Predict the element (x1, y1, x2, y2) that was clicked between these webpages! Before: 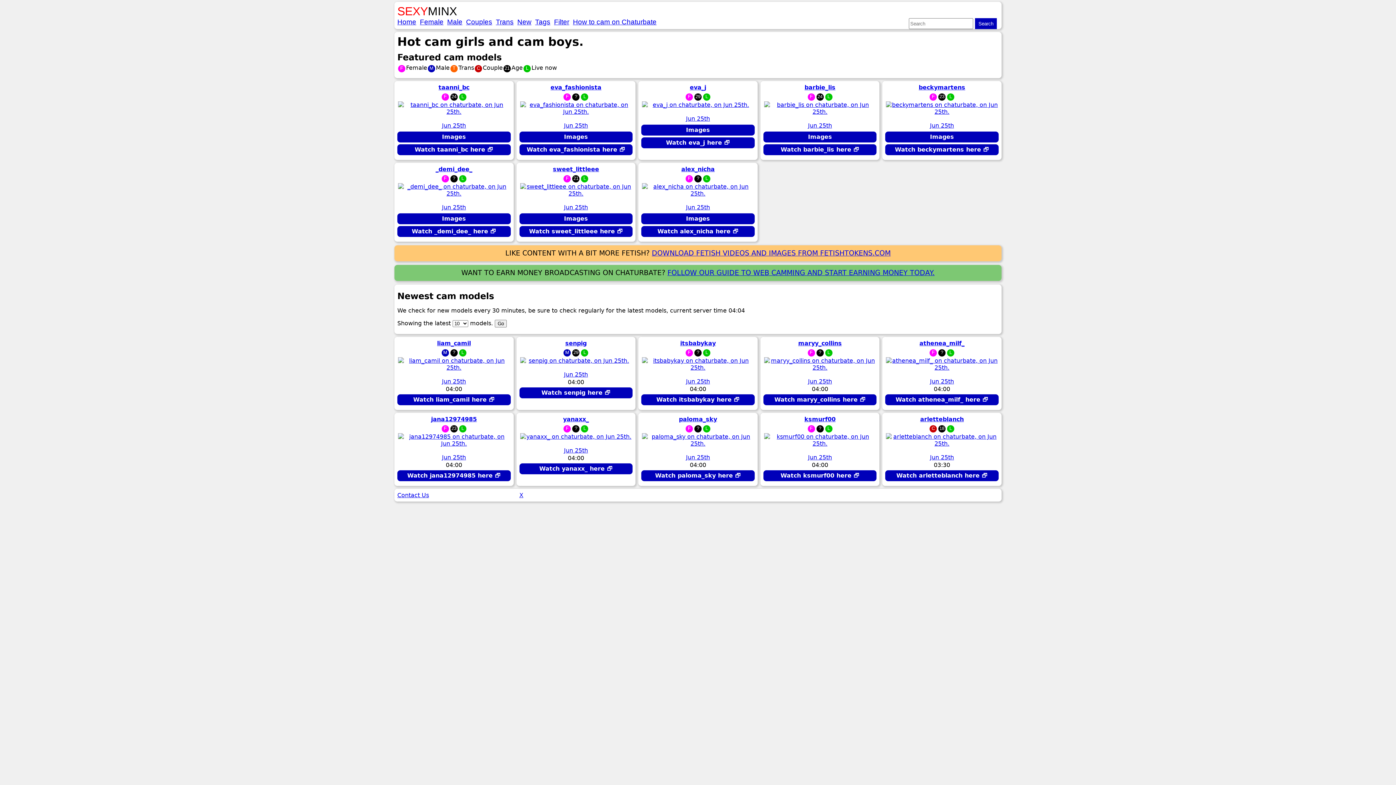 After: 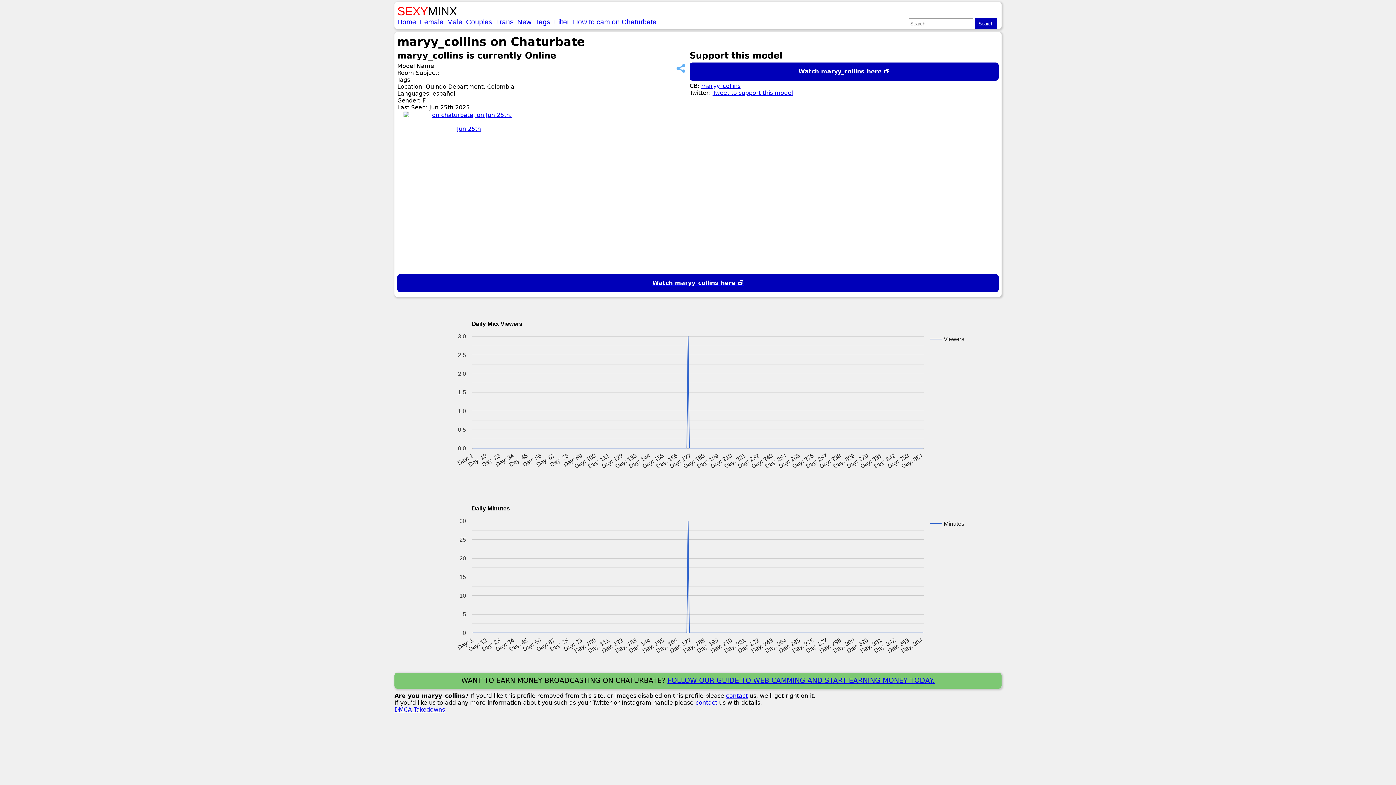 Action: label: 
Jun 25th bbox: (763, 356, 876, 385)